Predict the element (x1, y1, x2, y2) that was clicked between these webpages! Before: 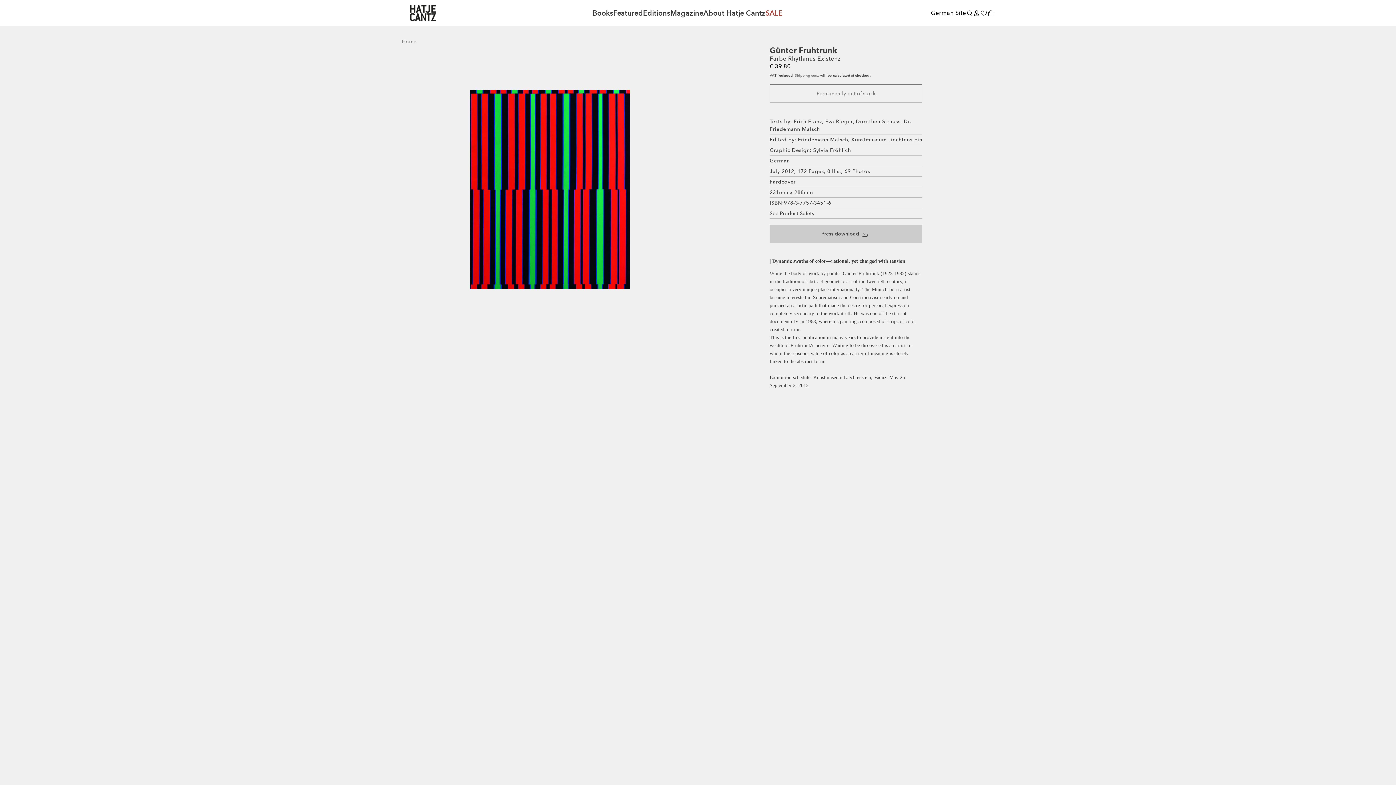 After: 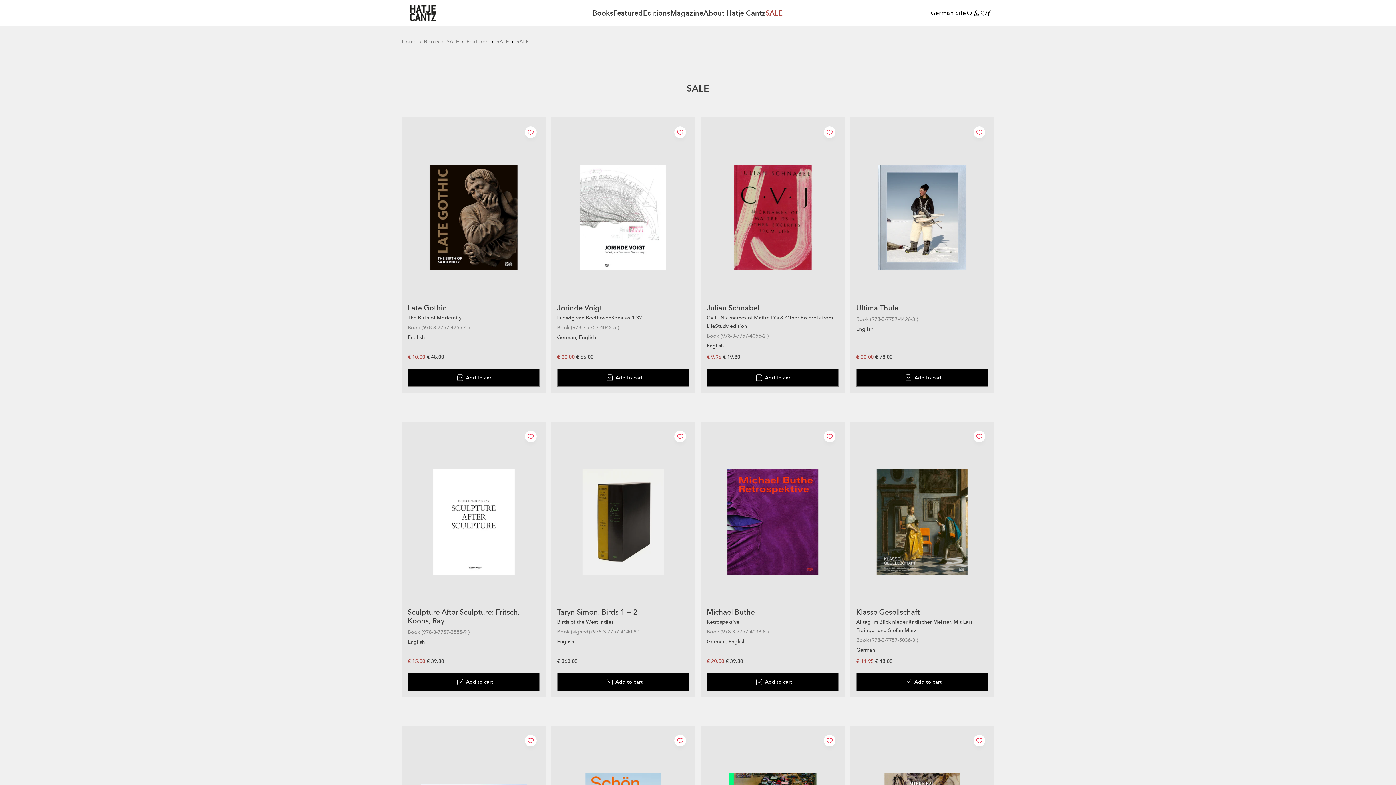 Action: bbox: (765, 7, 782, 19) label: SALE